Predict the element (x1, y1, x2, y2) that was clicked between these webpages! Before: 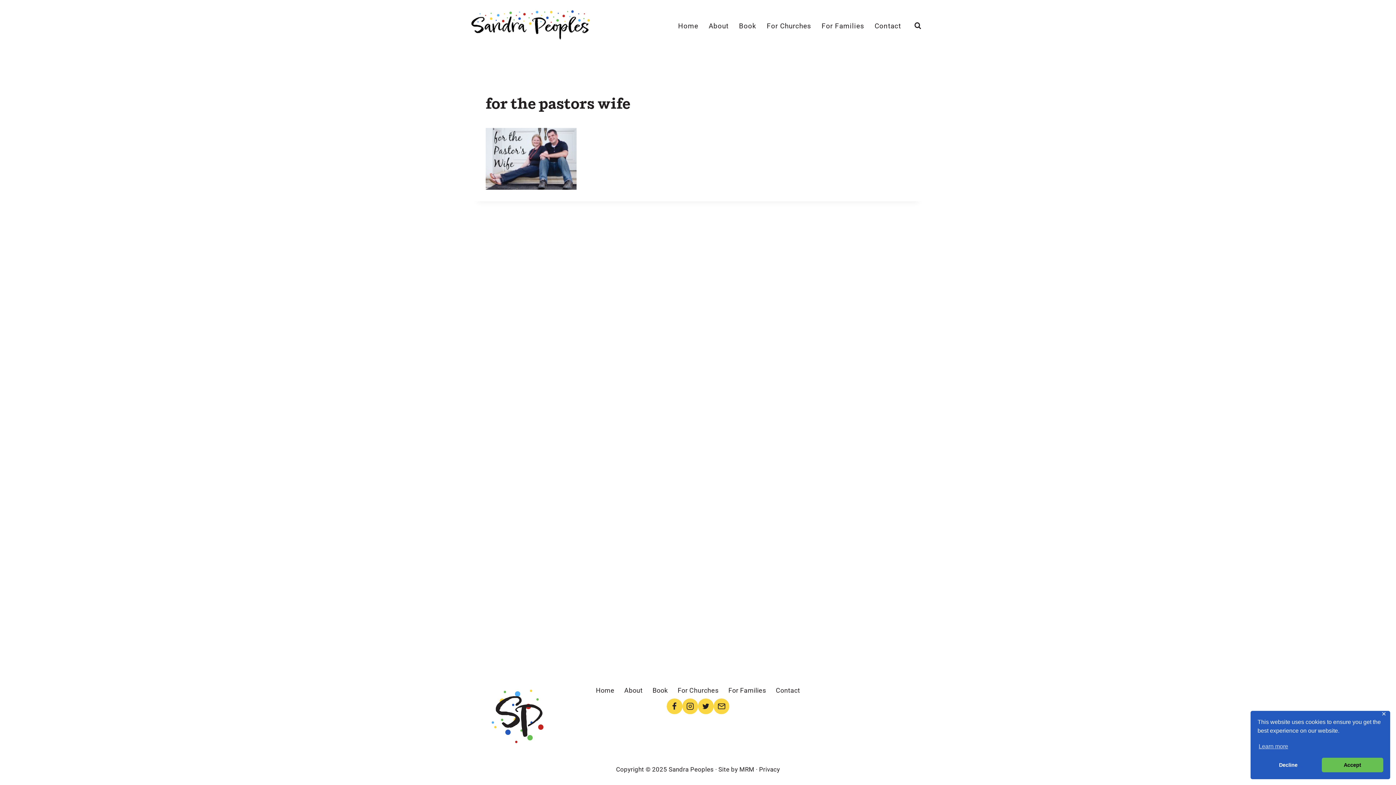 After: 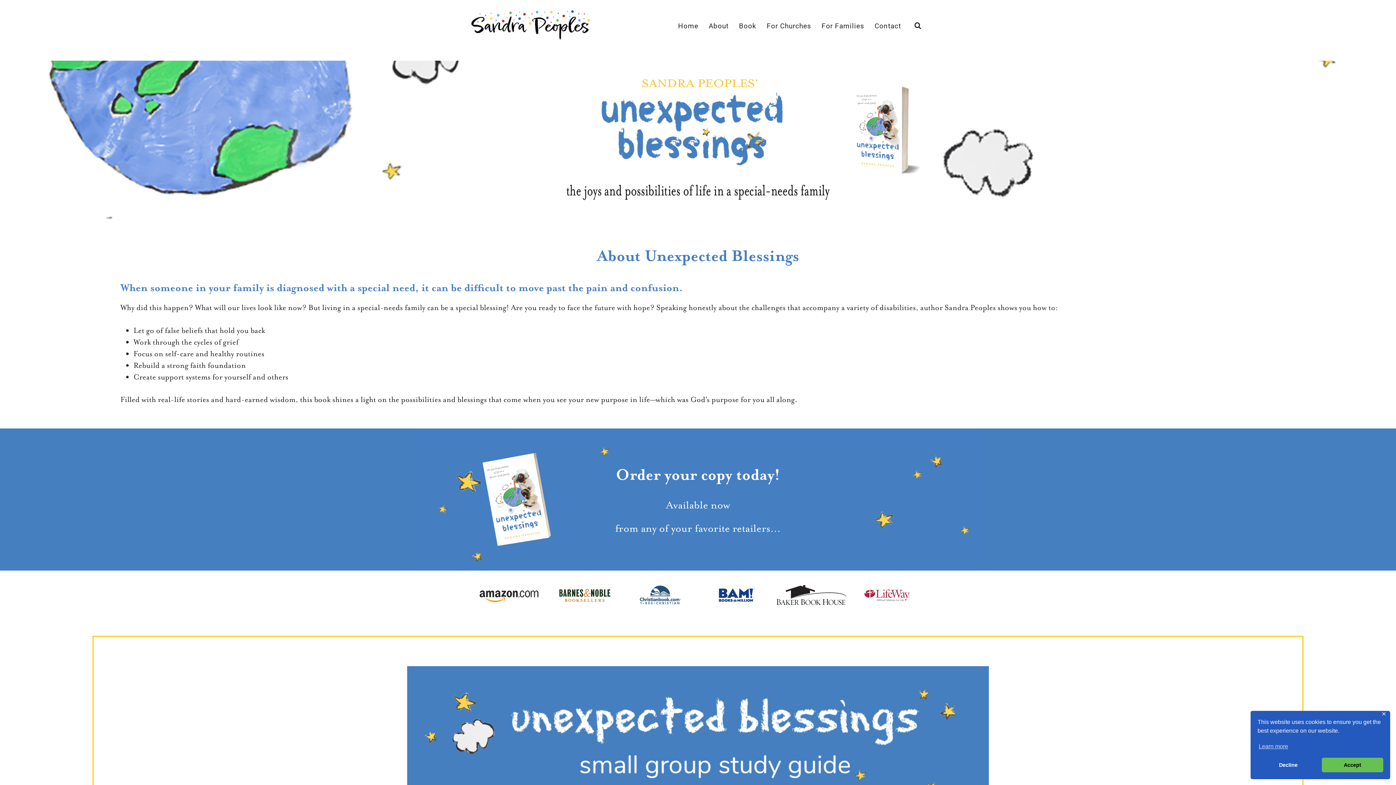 Action: bbox: (734, 17, 761, 33) label: Book